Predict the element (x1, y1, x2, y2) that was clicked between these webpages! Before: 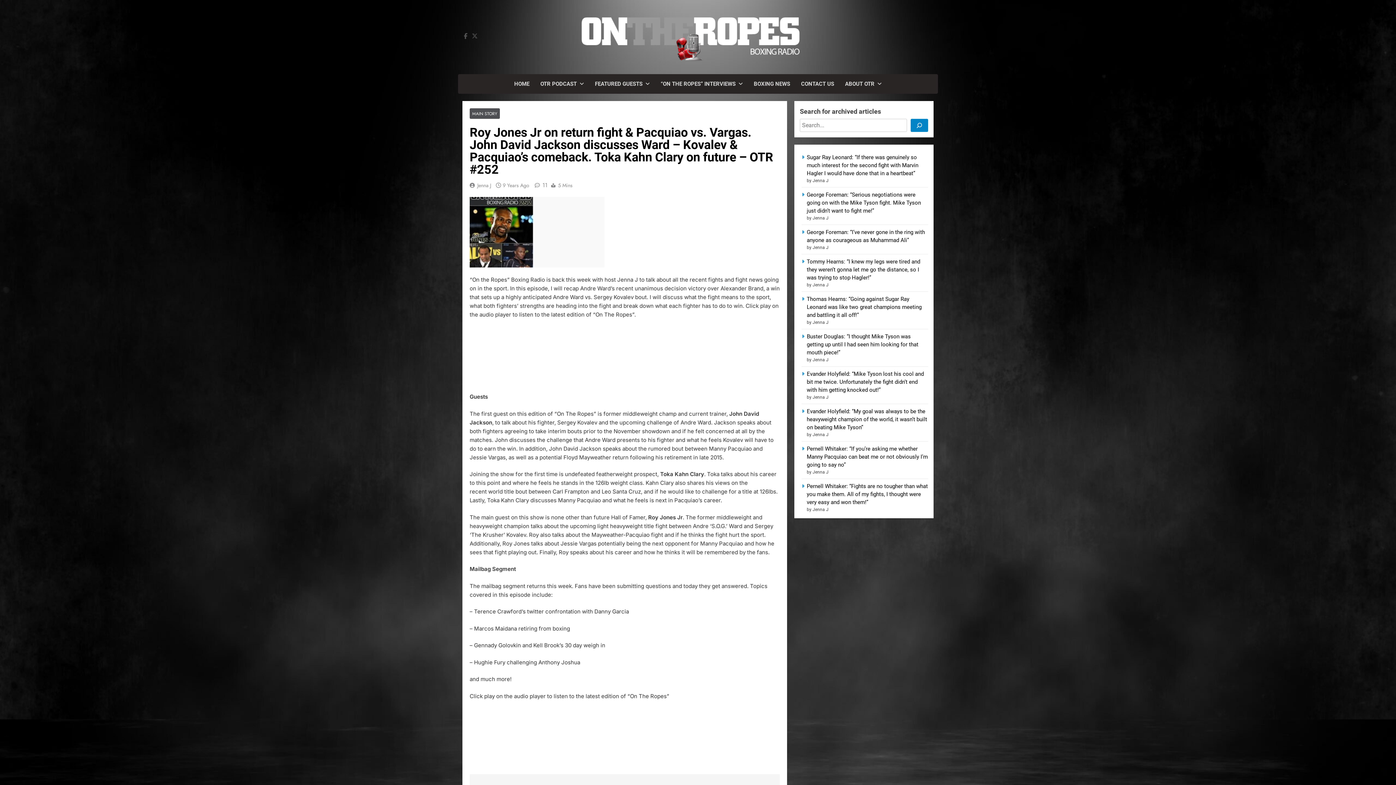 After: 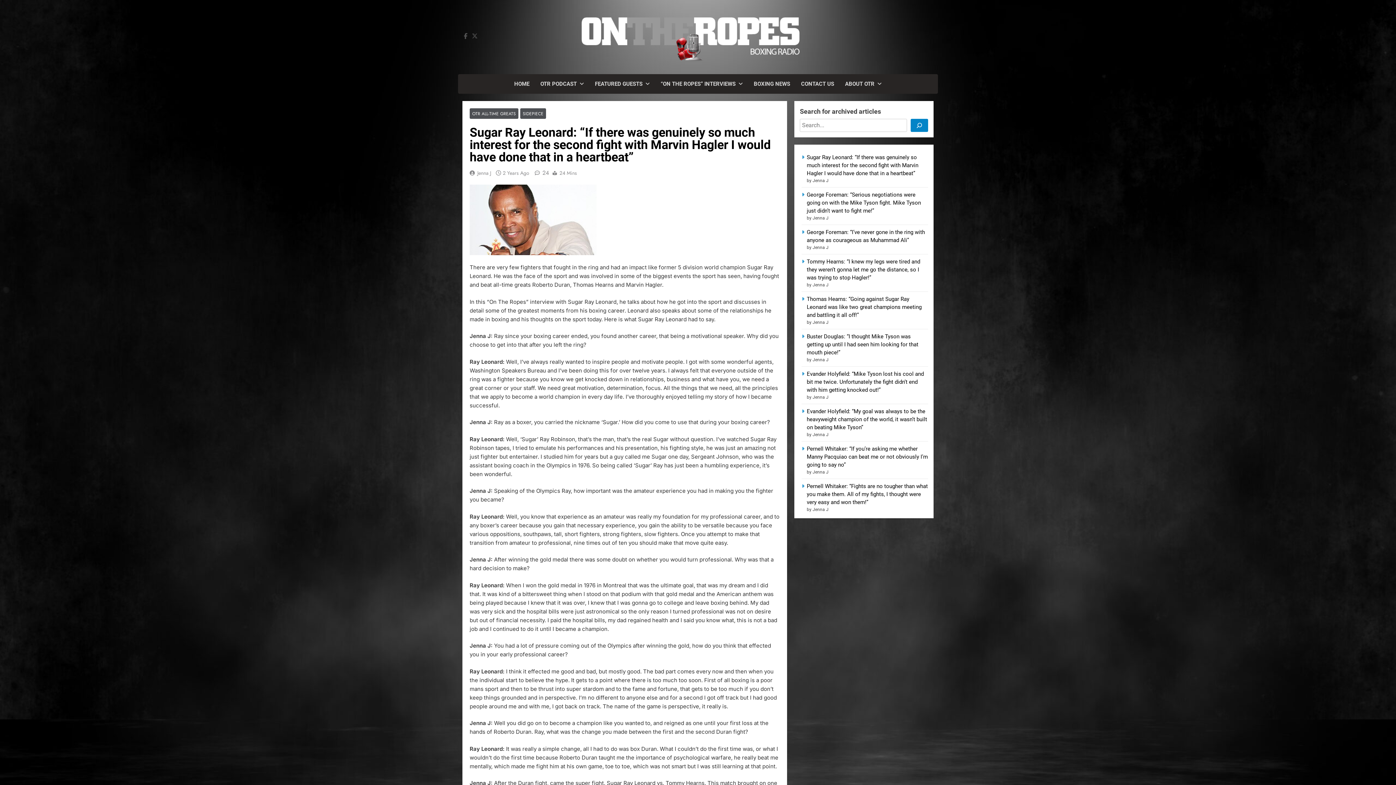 Action: label: Sugar Ray Leonard: “If there was genuinely so much interest for the second fight with Marvin Hagler I would have done that in a heartbeat” bbox: (806, 154, 918, 176)